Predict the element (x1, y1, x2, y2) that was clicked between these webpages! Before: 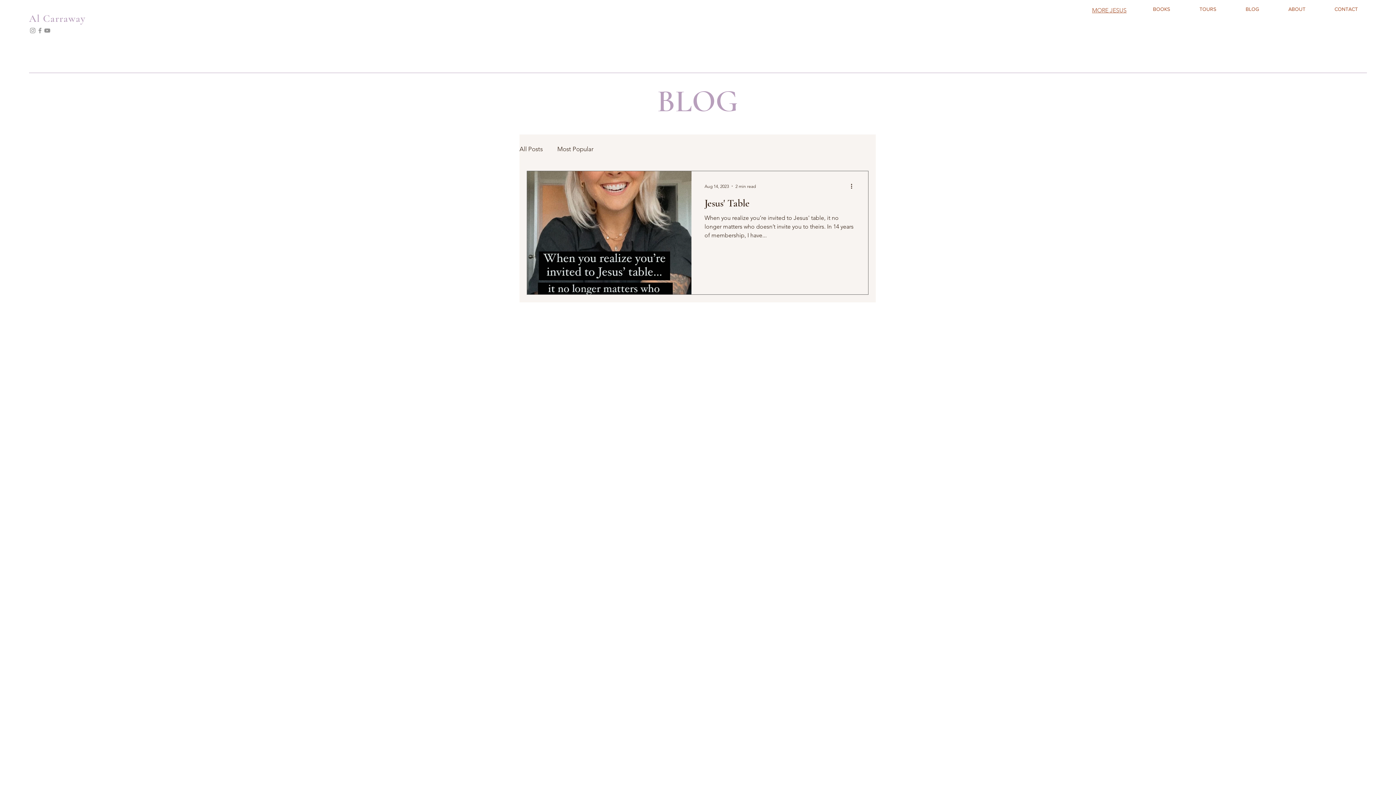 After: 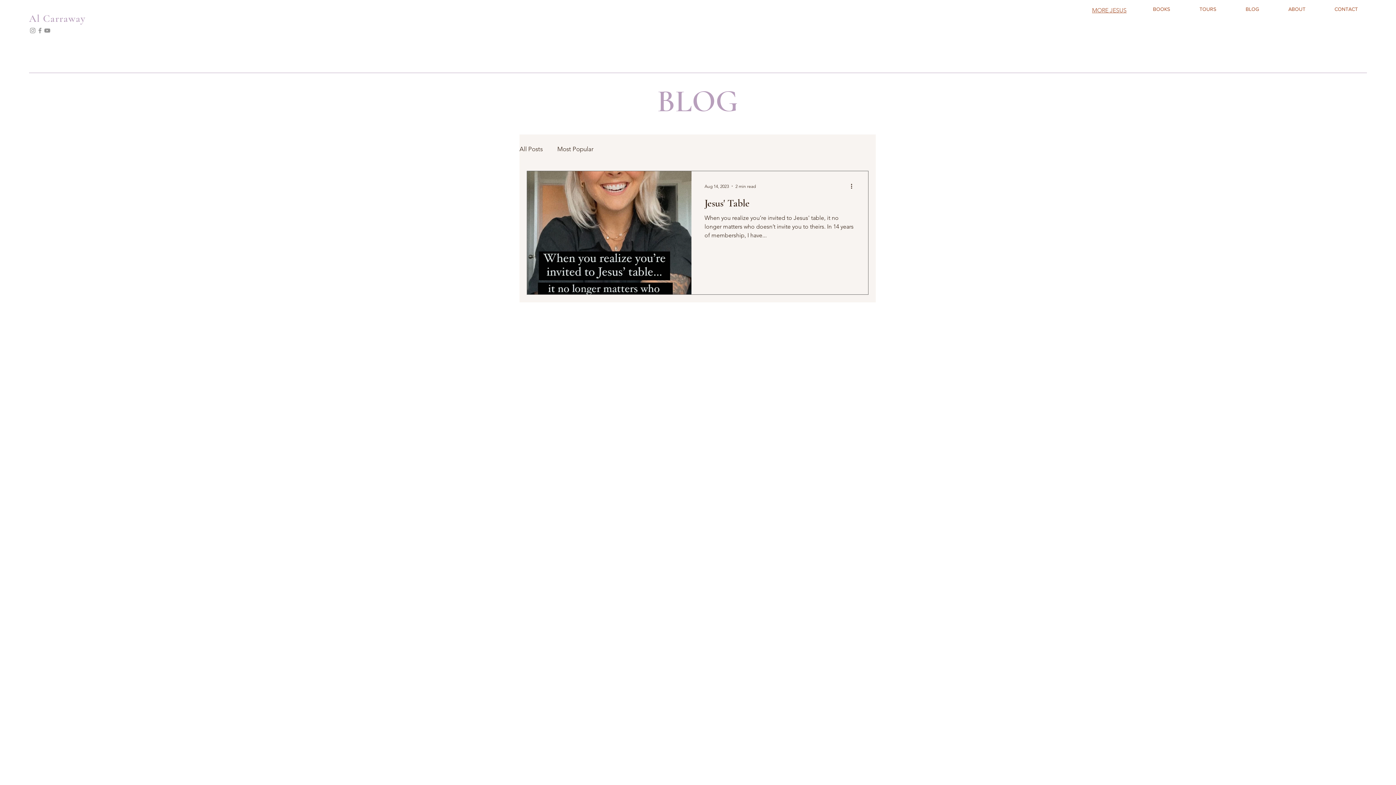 Action: bbox: (43, 26, 50, 34) label: YouTube